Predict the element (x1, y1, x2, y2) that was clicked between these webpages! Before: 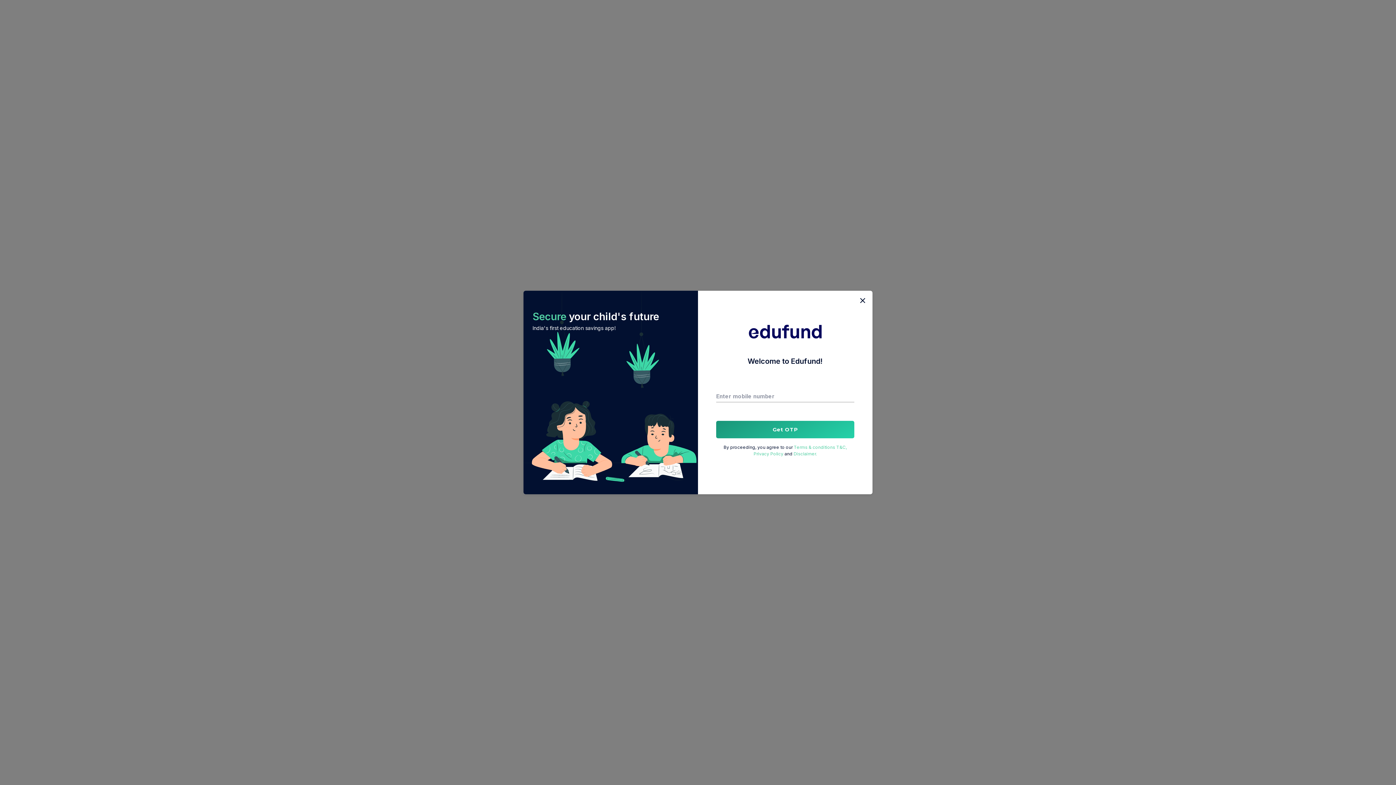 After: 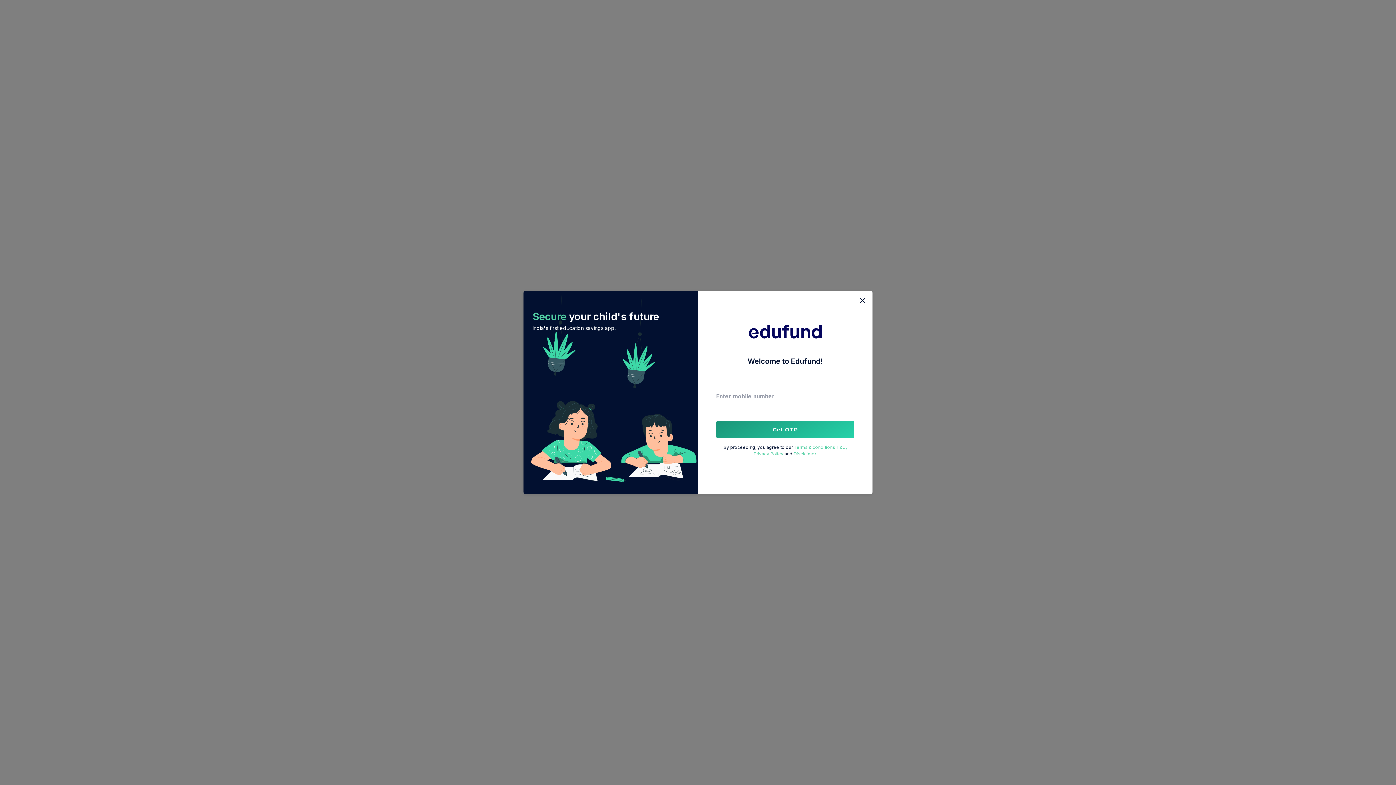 Action: bbox: (753, 451, 784, 456) label: Privacy Policy 